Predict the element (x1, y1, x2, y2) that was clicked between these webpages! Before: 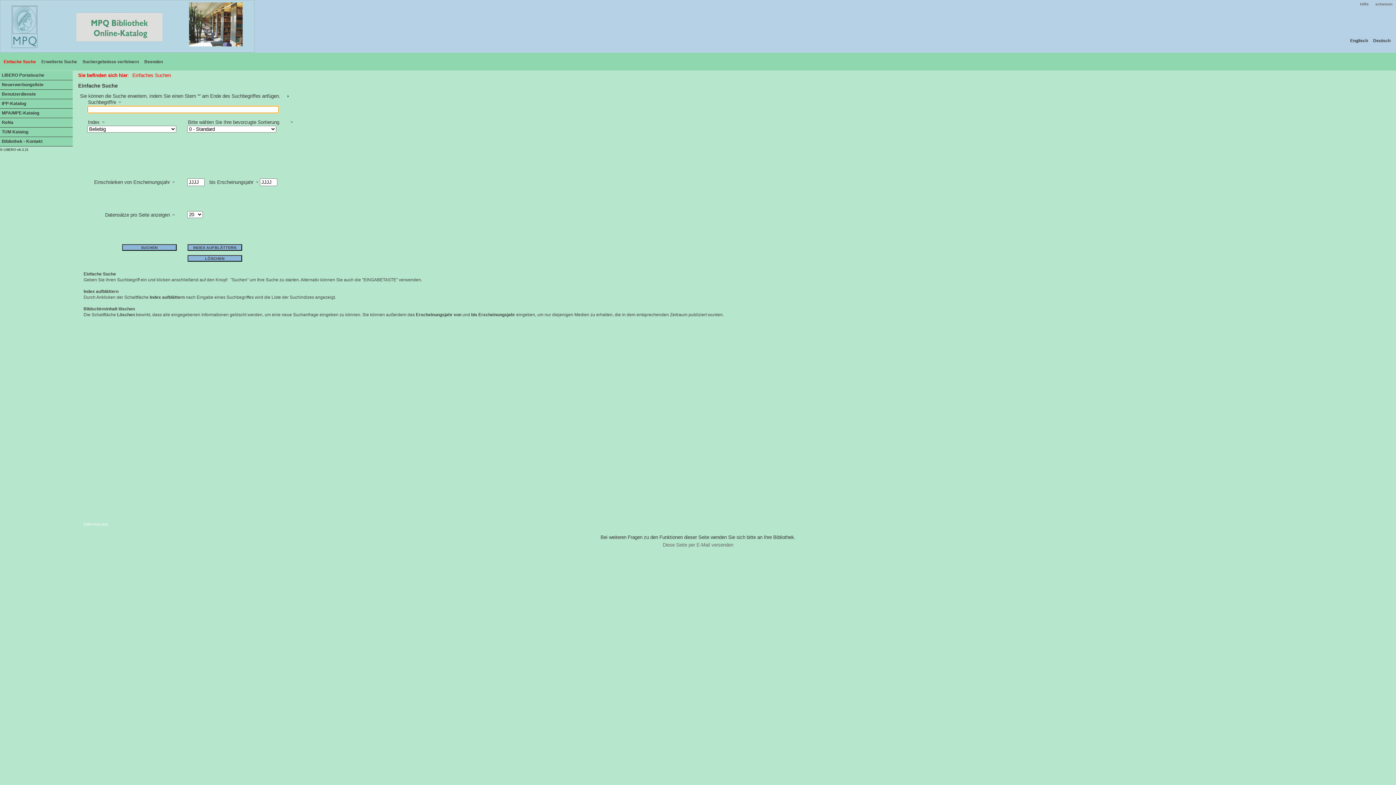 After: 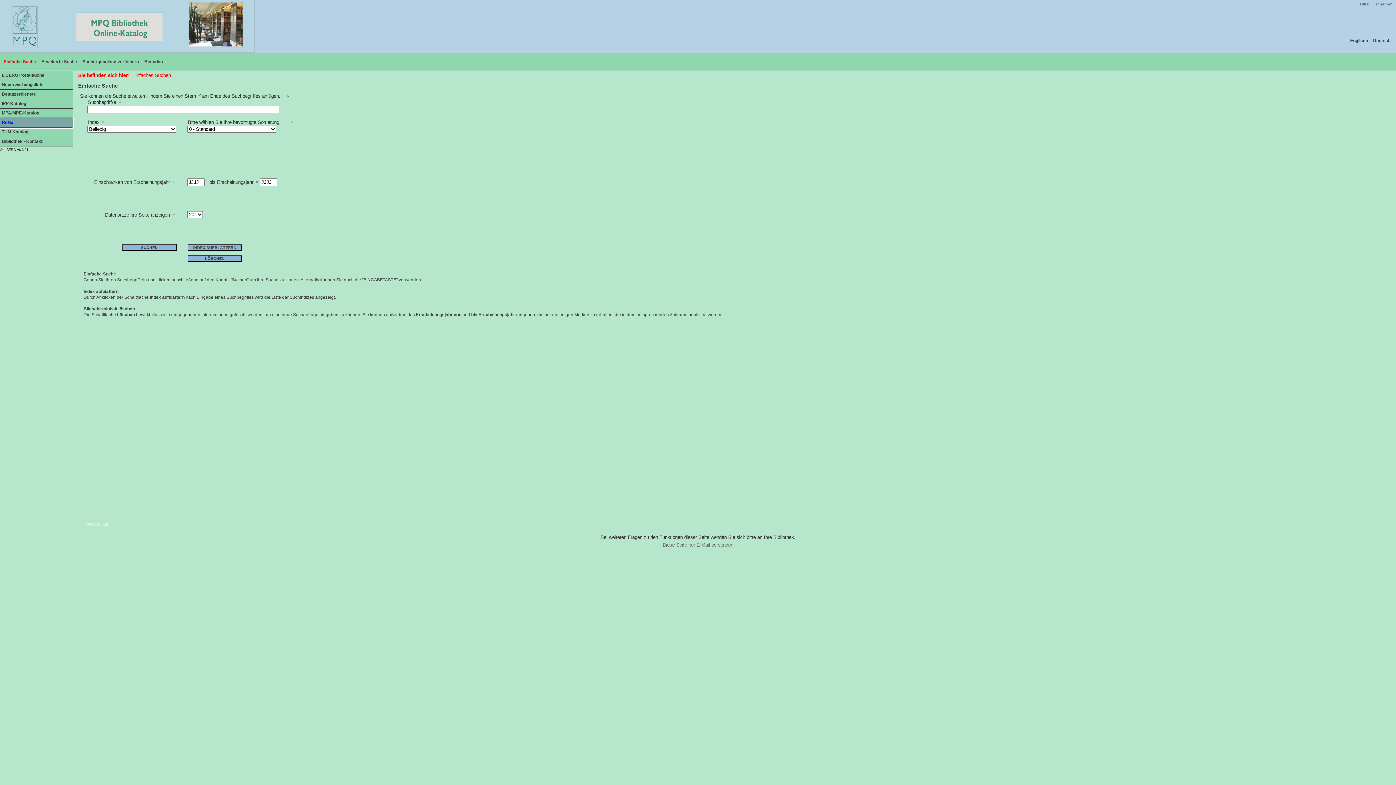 Action: bbox: (0, 118, 72, 127) label: ReNa